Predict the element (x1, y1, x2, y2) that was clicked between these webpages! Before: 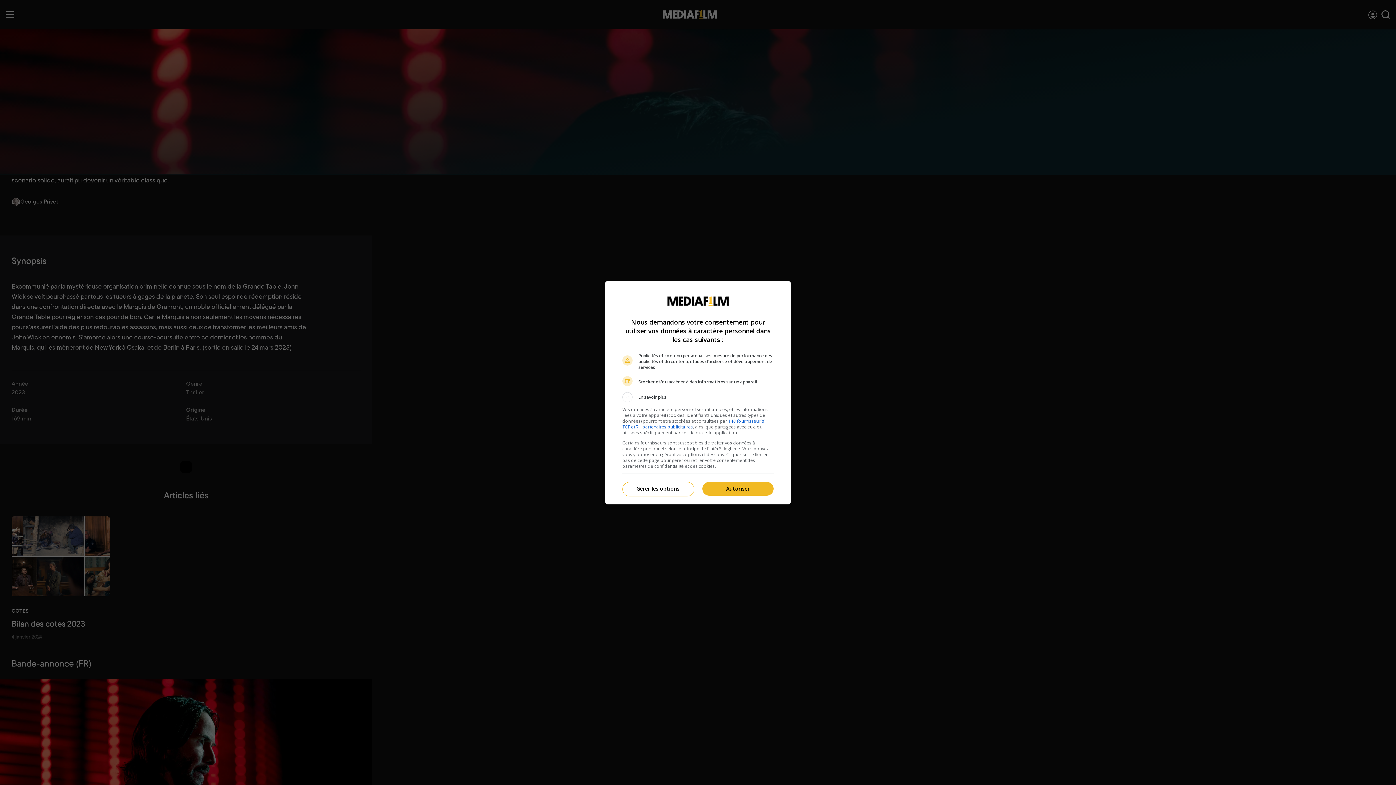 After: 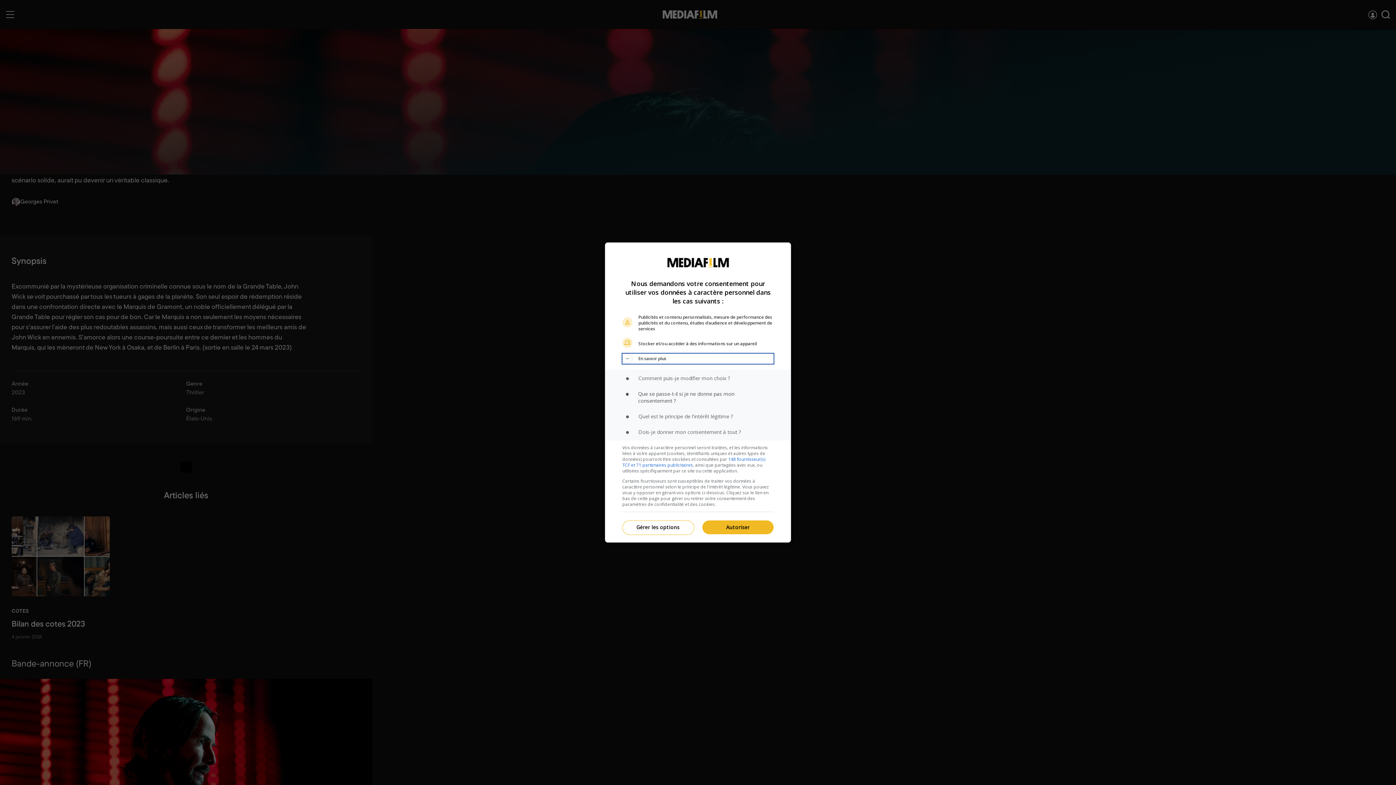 Action: label: En savoir plus bbox: (622, 392, 773, 402)